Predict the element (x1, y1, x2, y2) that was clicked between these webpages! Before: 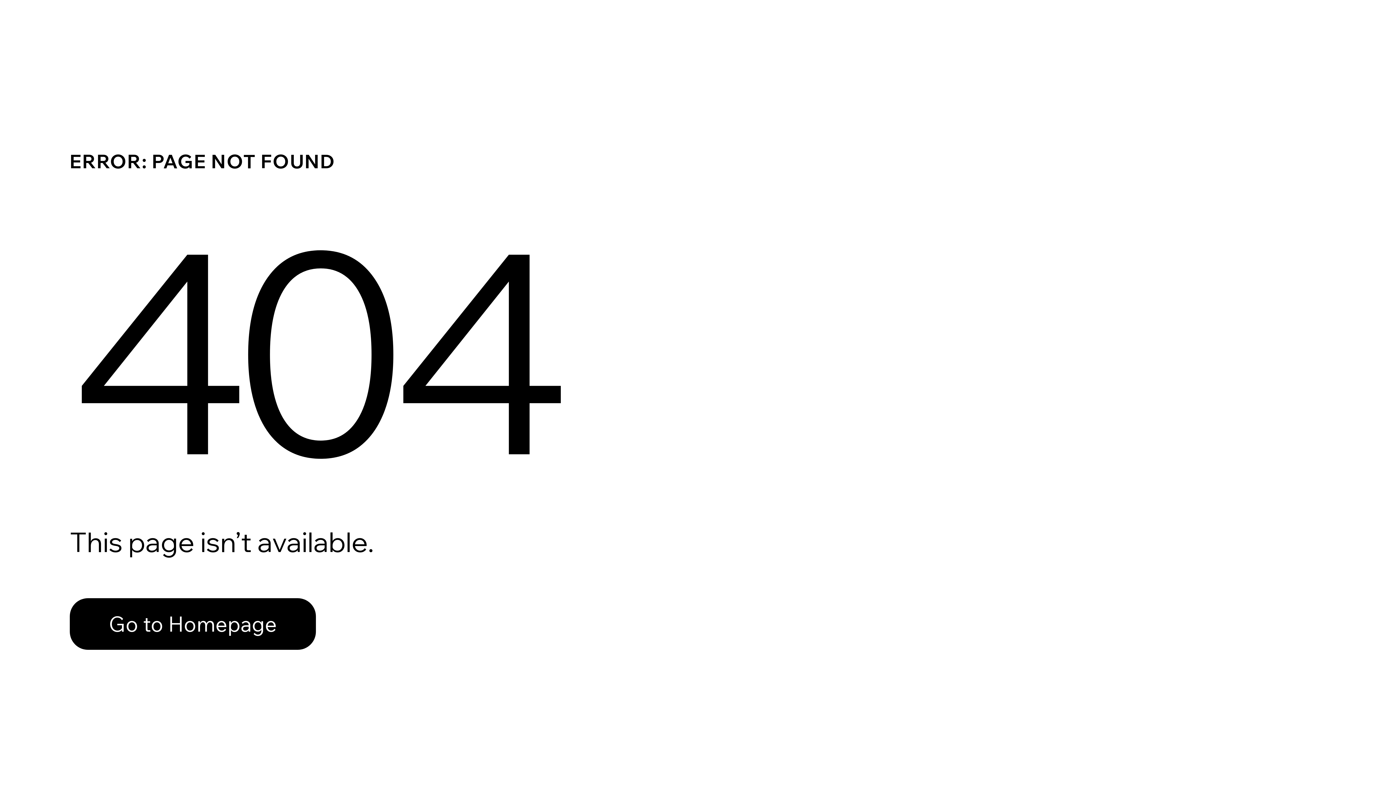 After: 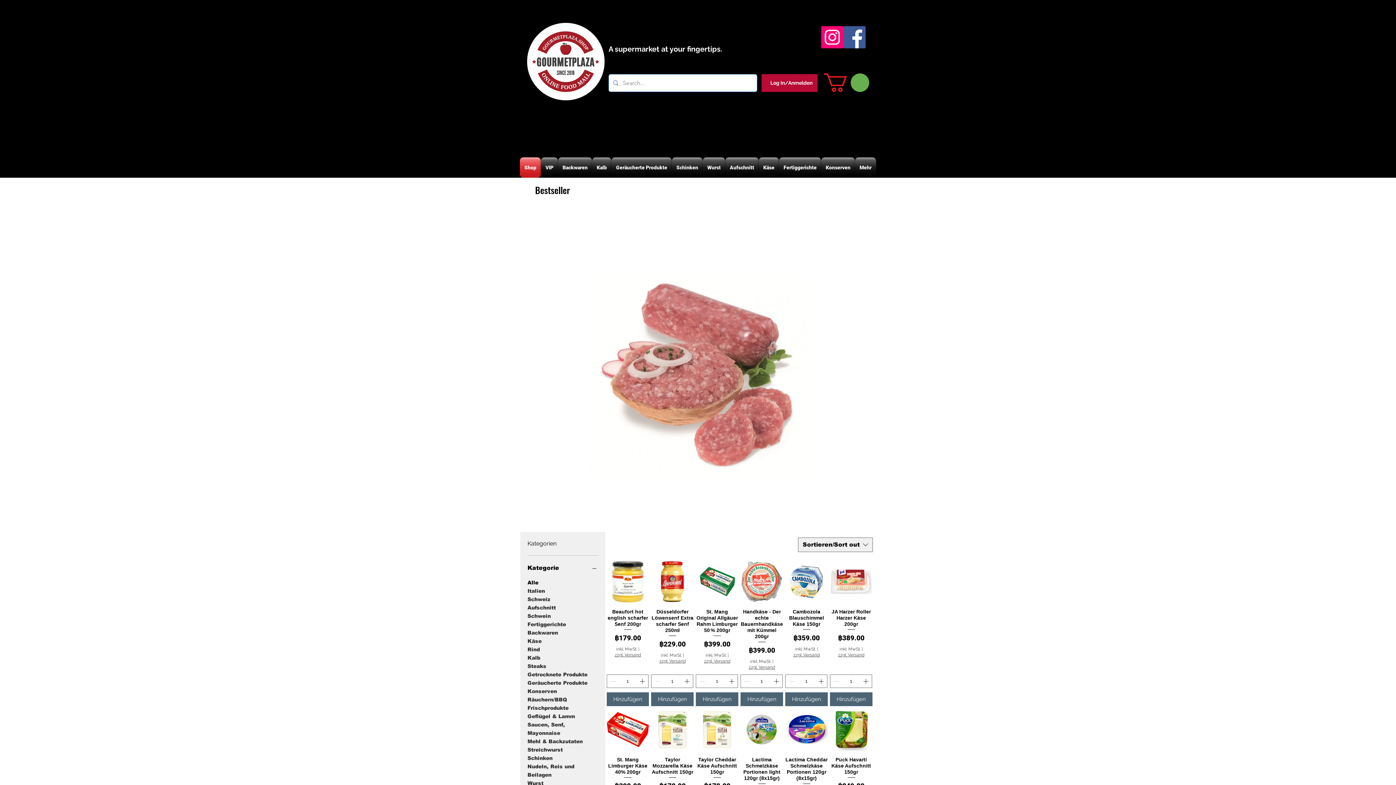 Action: bbox: (69, 598, 316, 650) label: Go to Homepage